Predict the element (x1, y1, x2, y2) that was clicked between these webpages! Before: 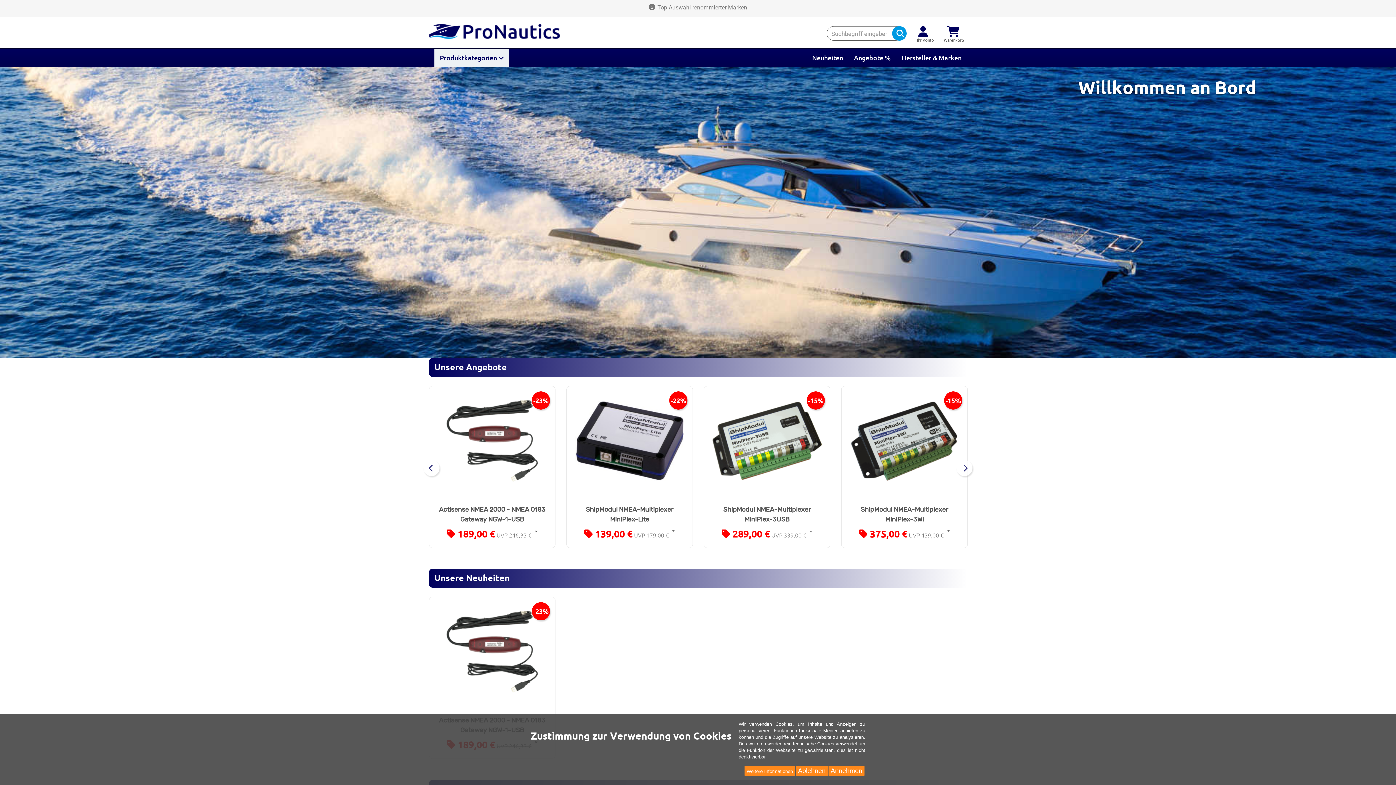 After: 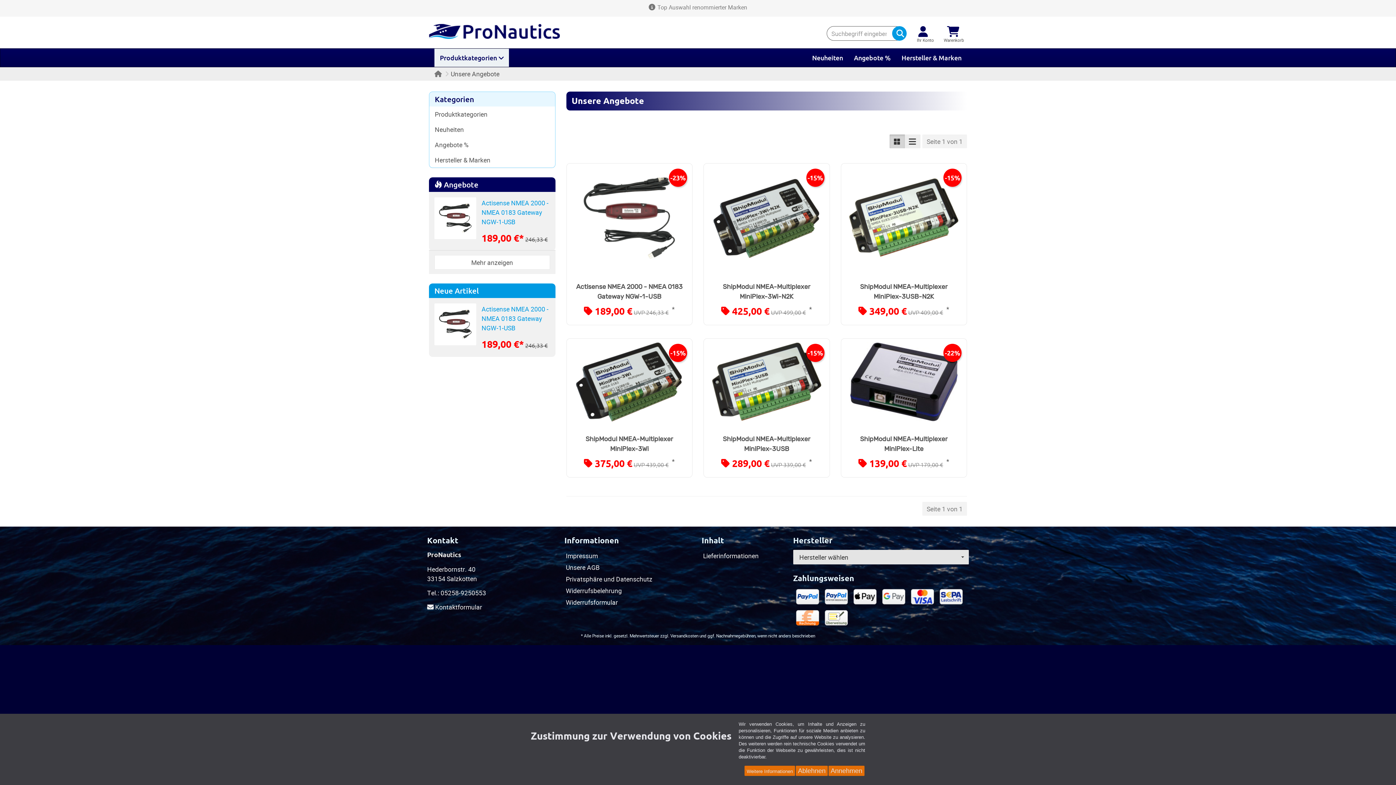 Action: bbox: (848, 48, 896, 66) label: Angebote %